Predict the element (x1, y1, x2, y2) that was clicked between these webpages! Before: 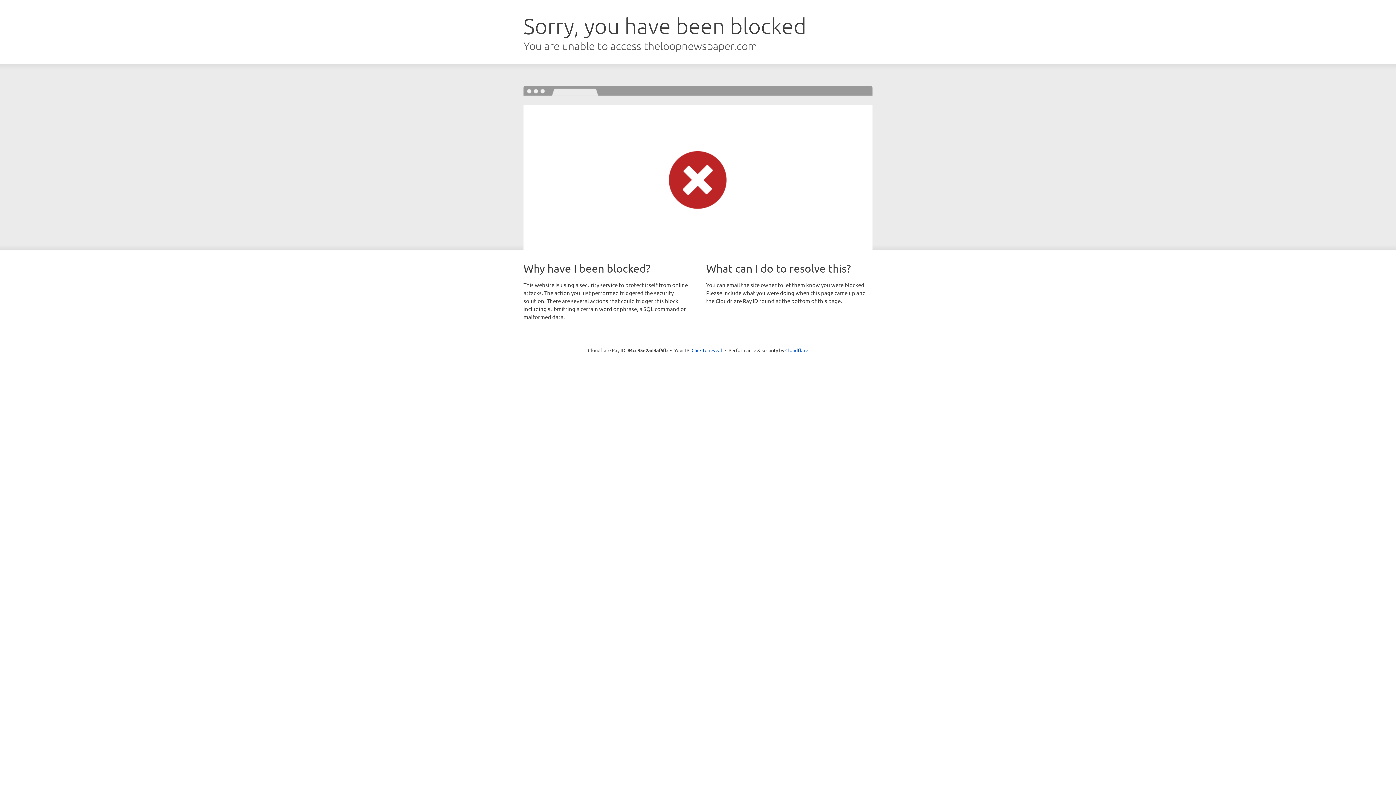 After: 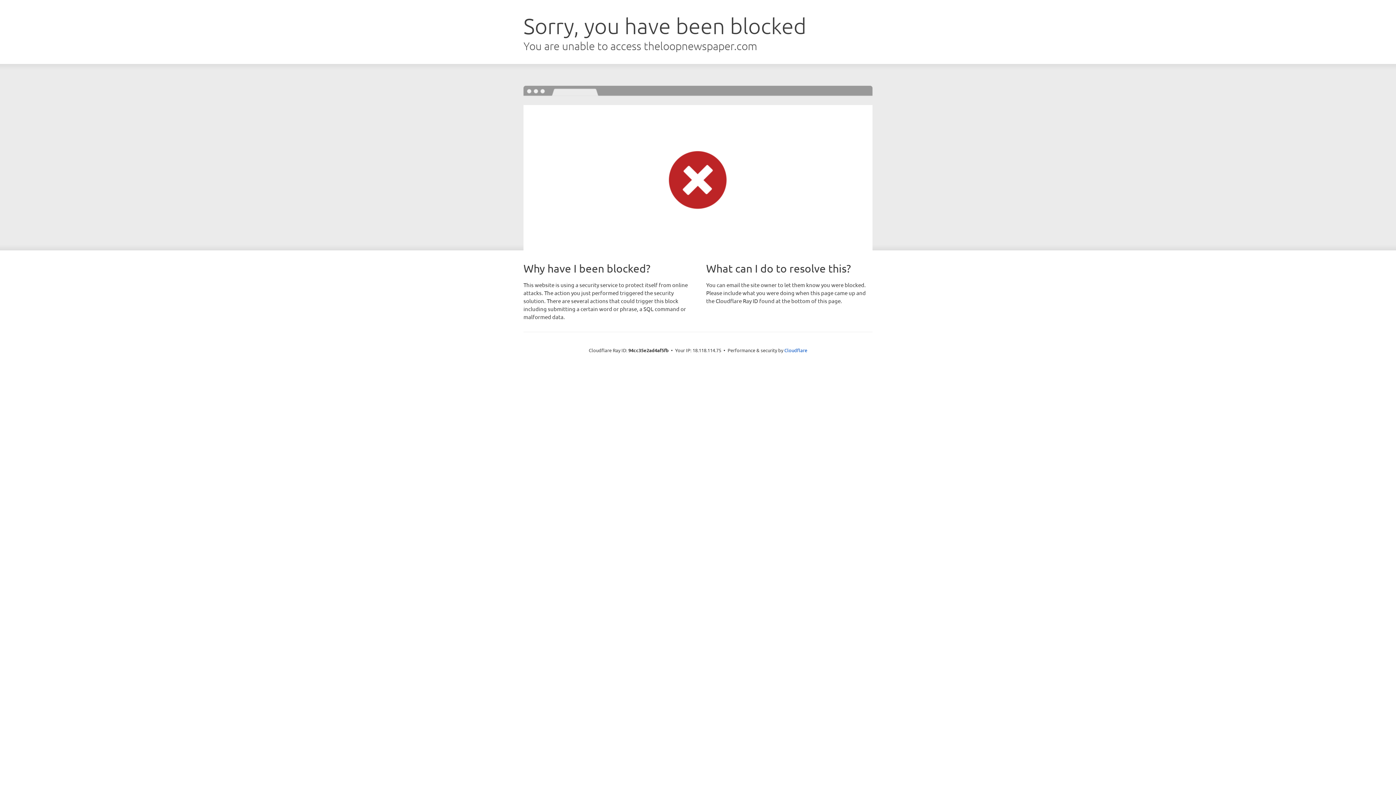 Action: label: Click to reveal bbox: (691, 346, 722, 353)